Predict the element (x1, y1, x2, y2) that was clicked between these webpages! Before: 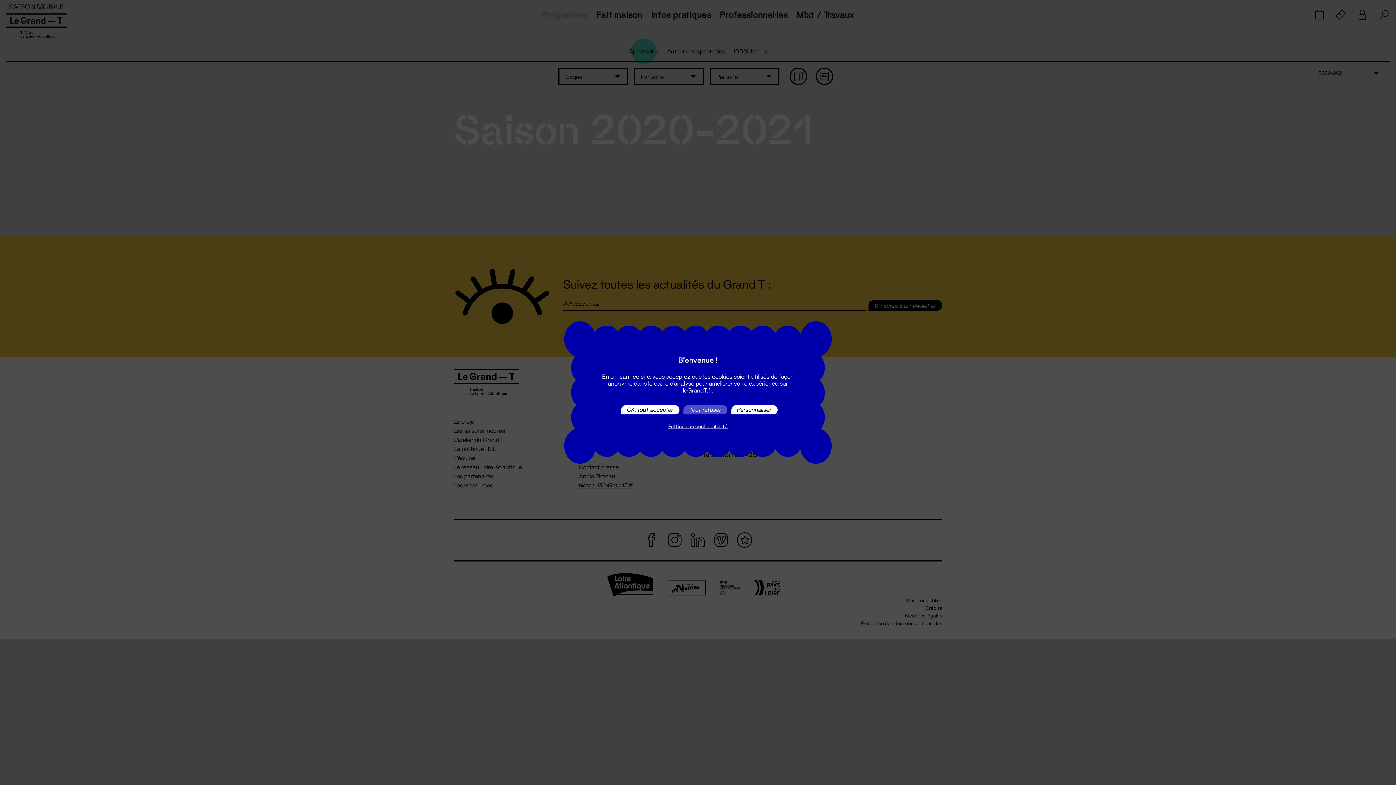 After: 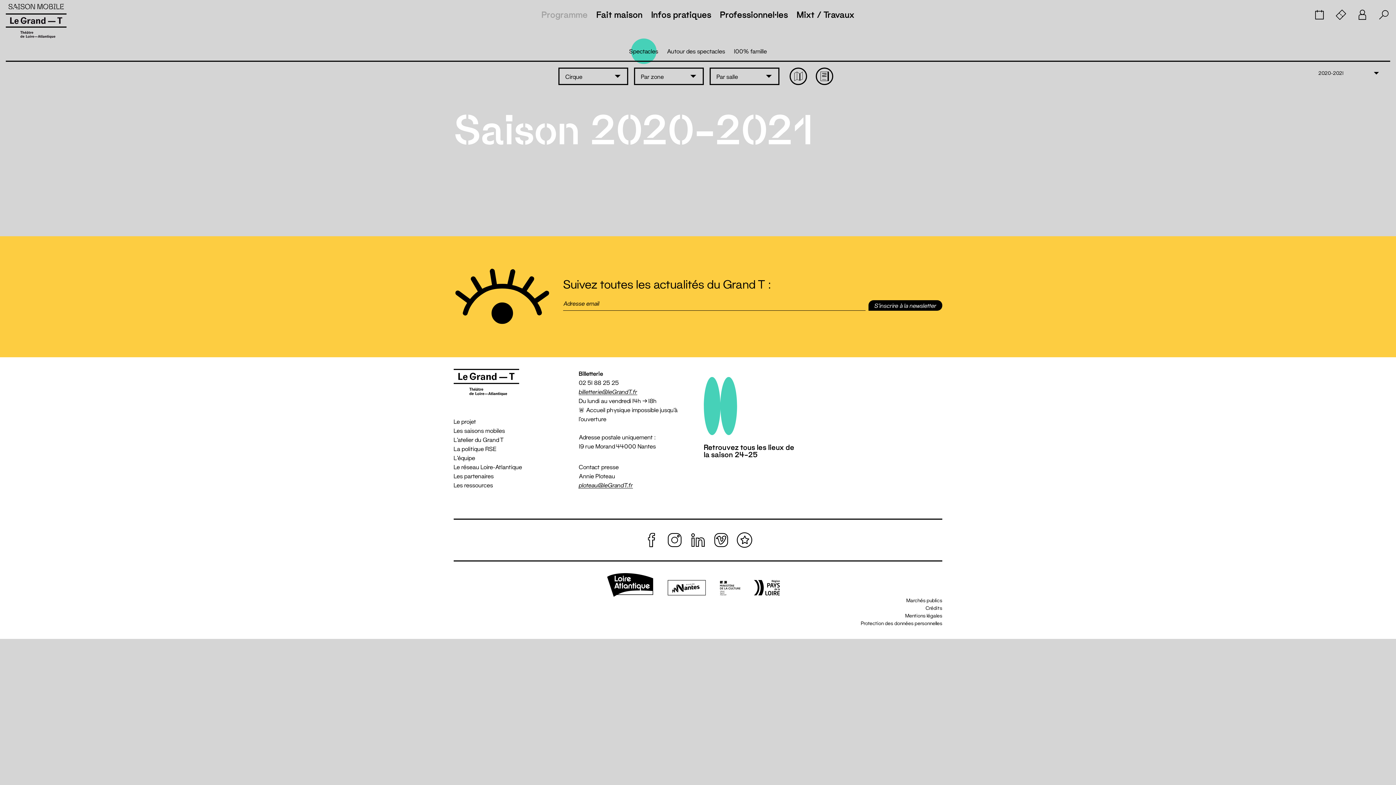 Action: label: Tout refuser bbox: (683, 405, 727, 414)